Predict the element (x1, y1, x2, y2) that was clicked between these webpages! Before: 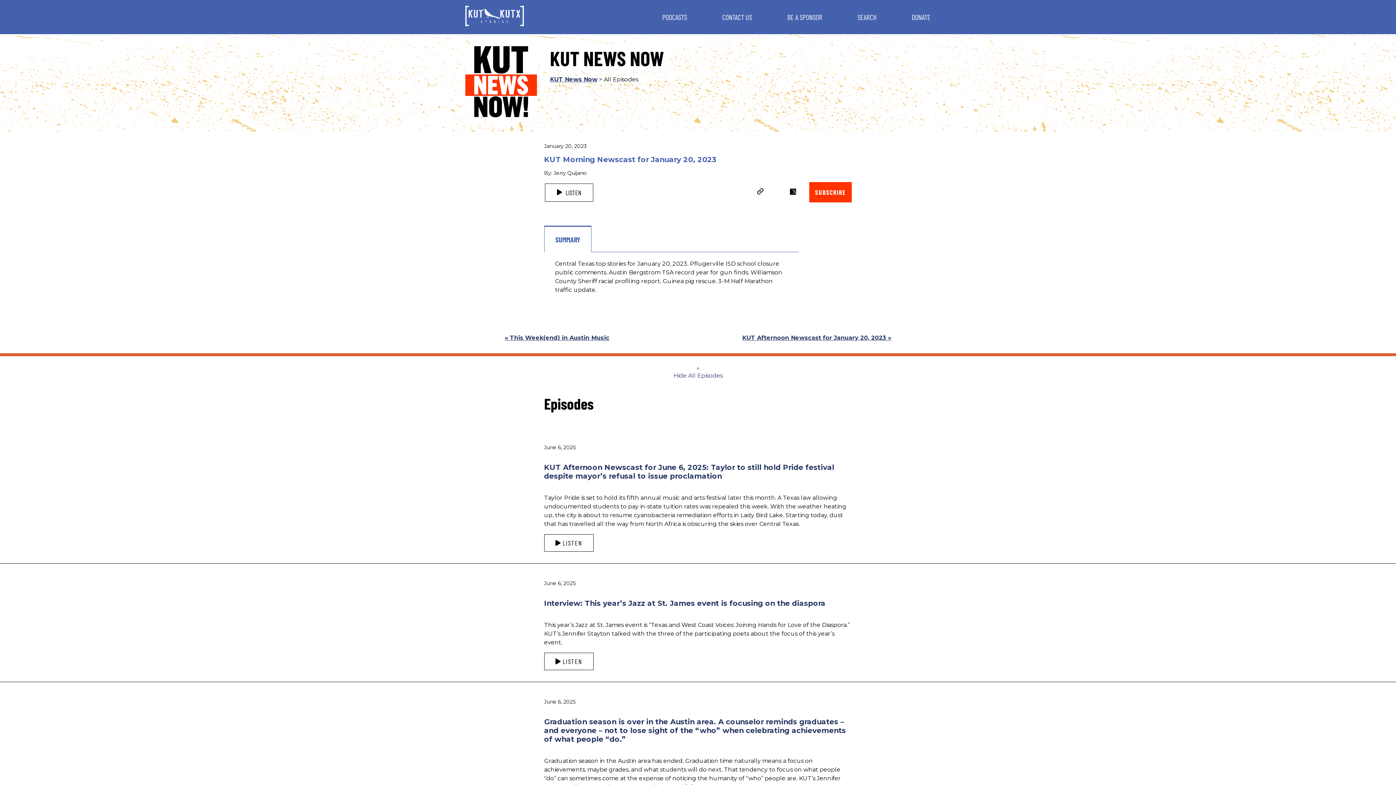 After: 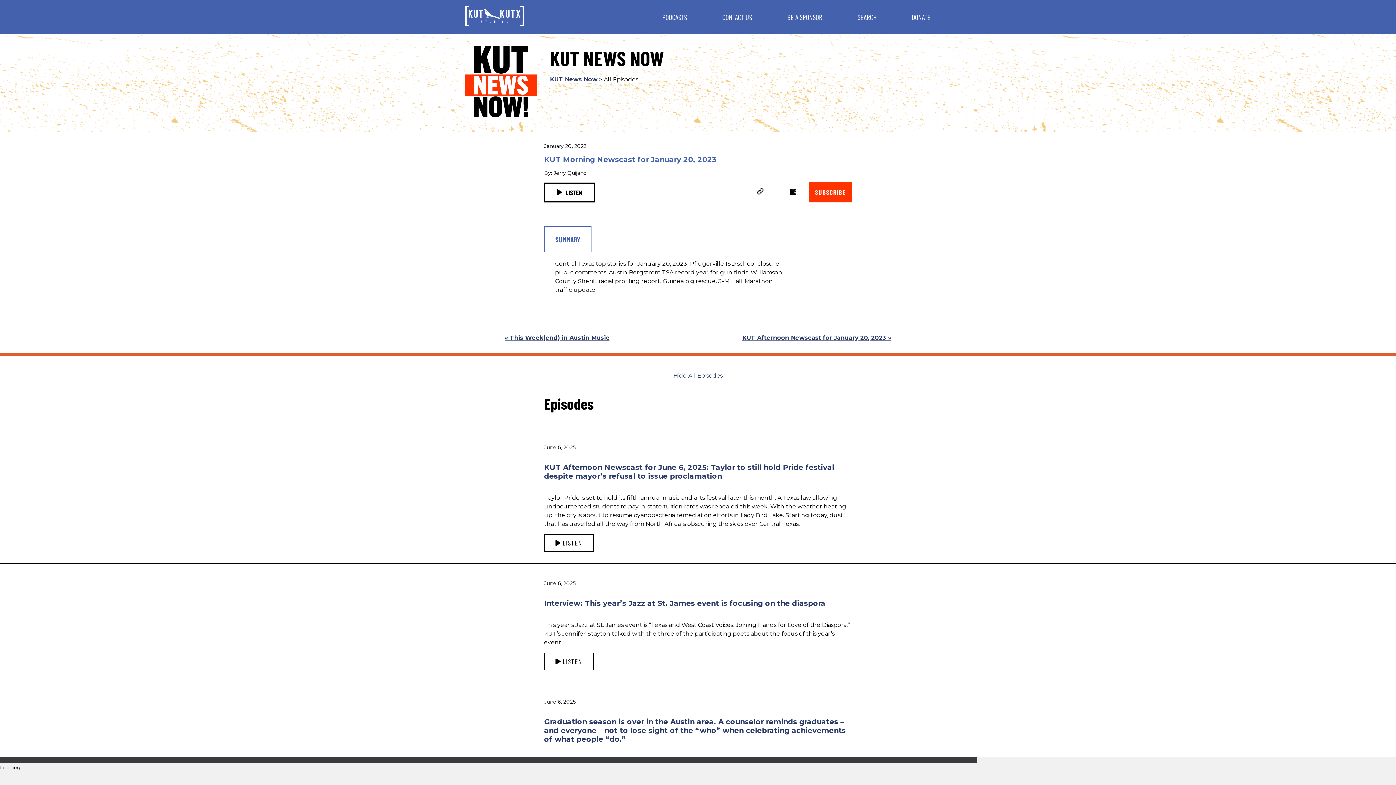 Action: bbox: (545, 183, 593, 201) label:  LISTEN